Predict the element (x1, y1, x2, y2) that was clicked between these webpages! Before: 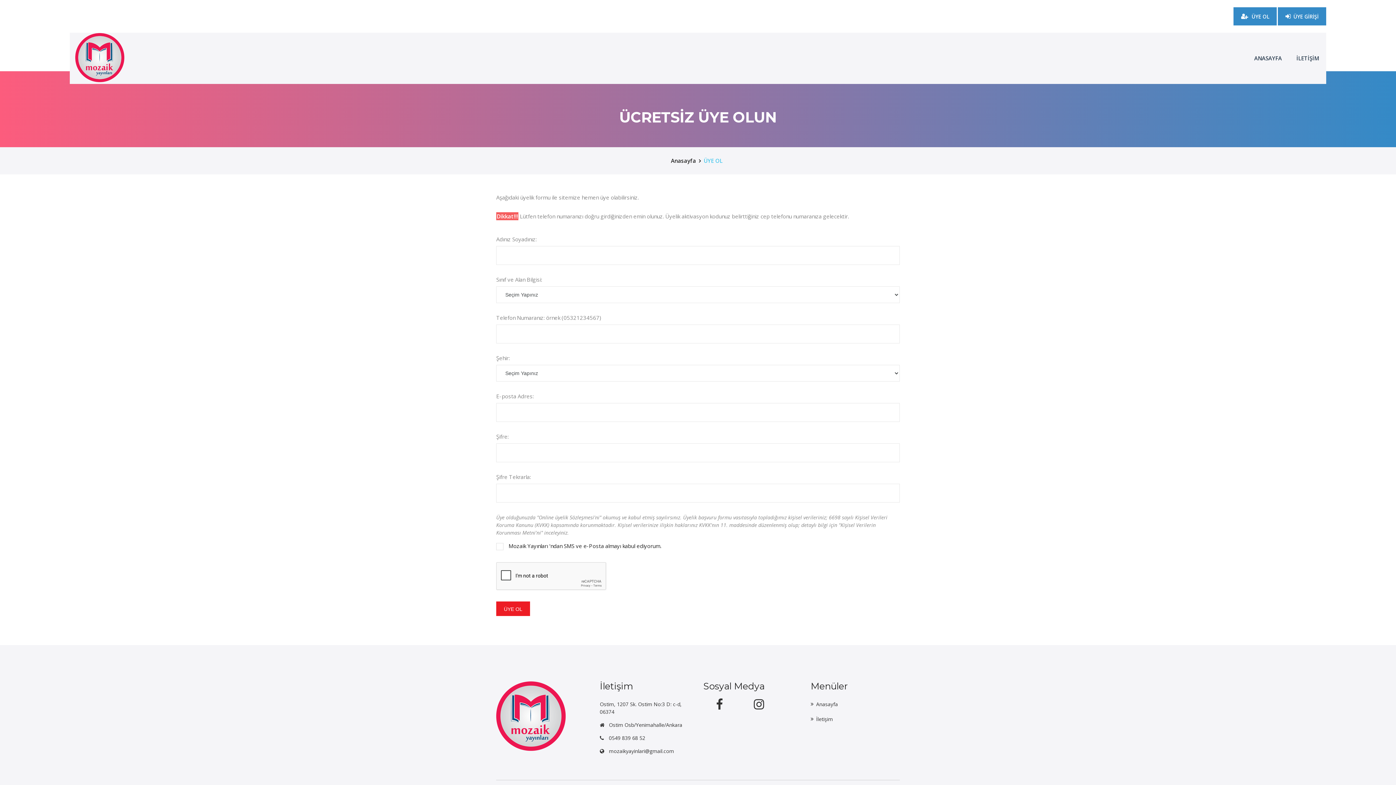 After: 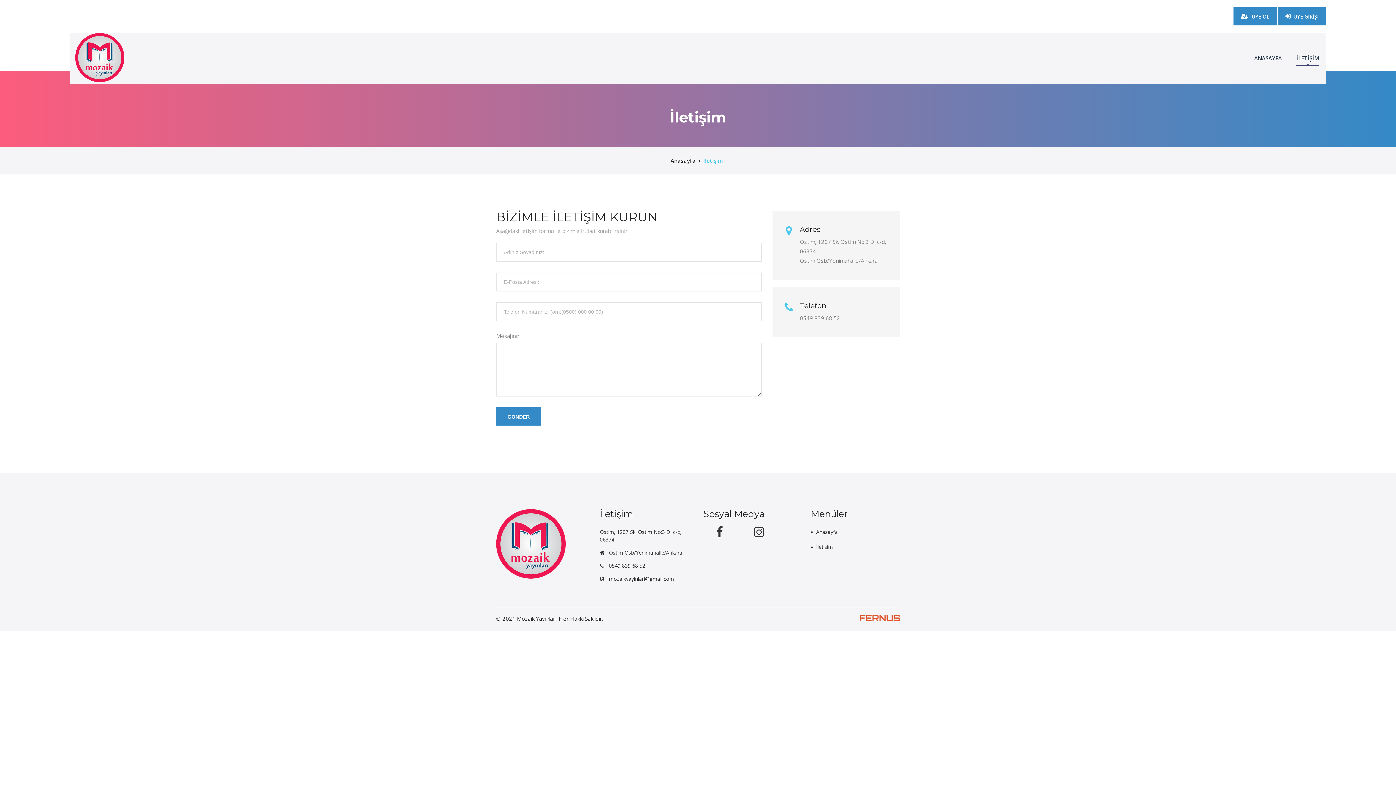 Action: bbox: (810, 715, 865, 723) label: İletişim